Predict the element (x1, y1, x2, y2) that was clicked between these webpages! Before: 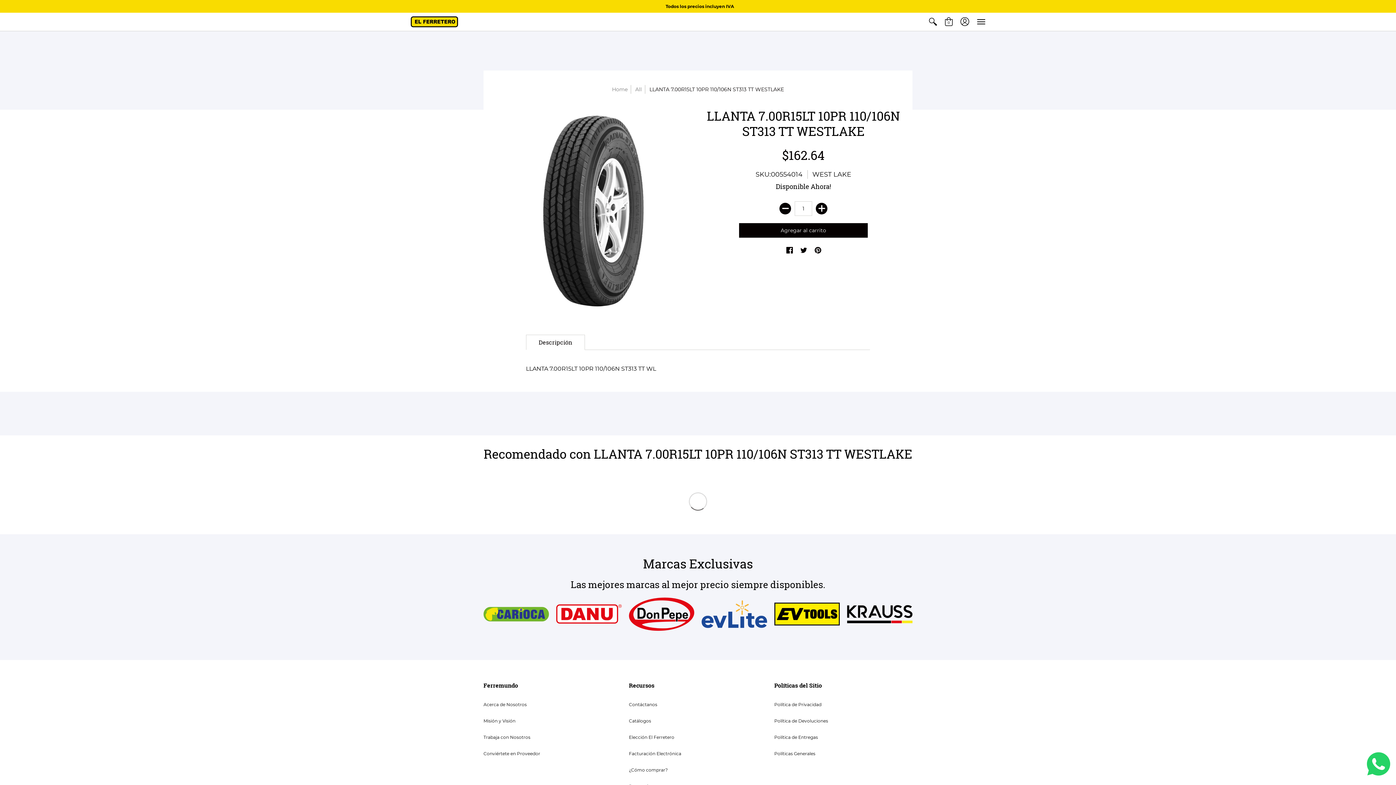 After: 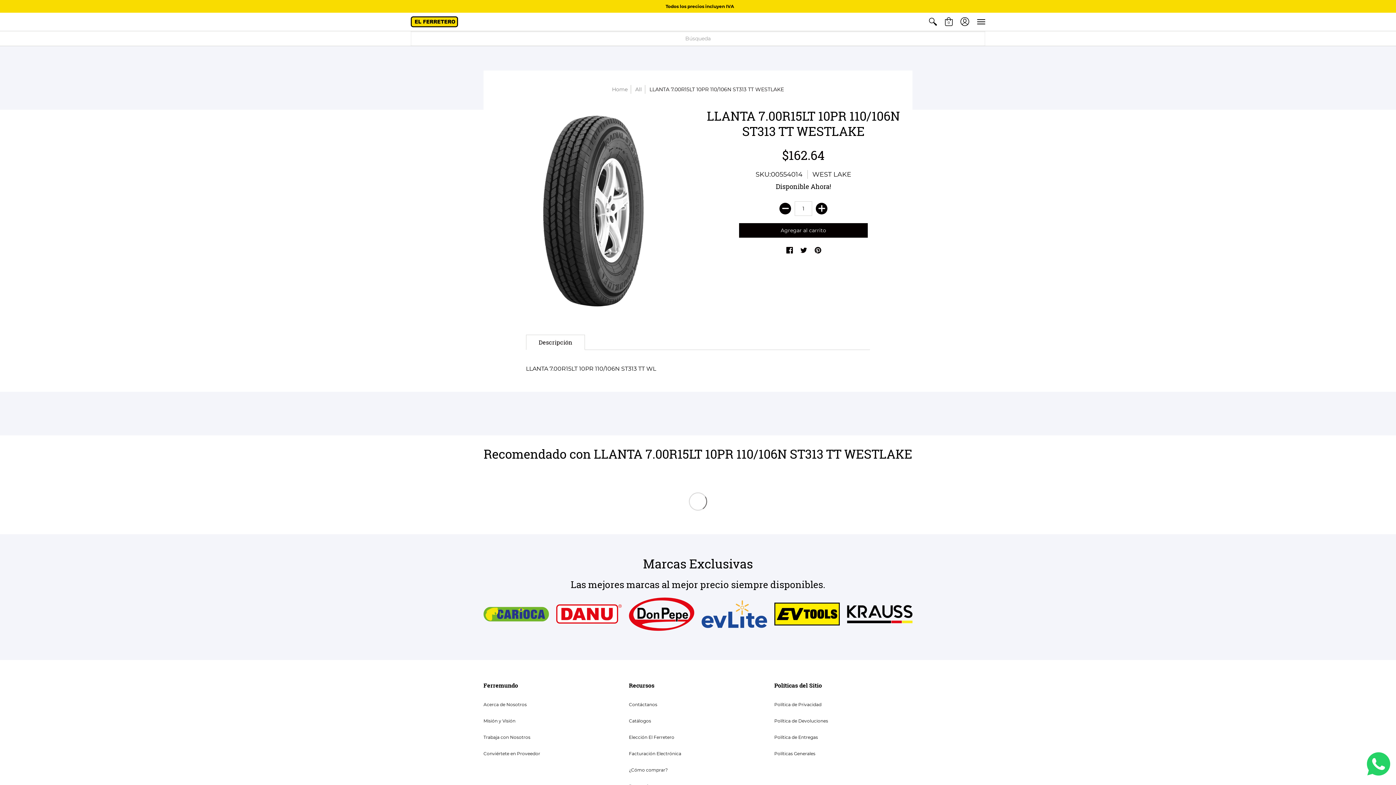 Action: bbox: (925, 12, 941, 30)